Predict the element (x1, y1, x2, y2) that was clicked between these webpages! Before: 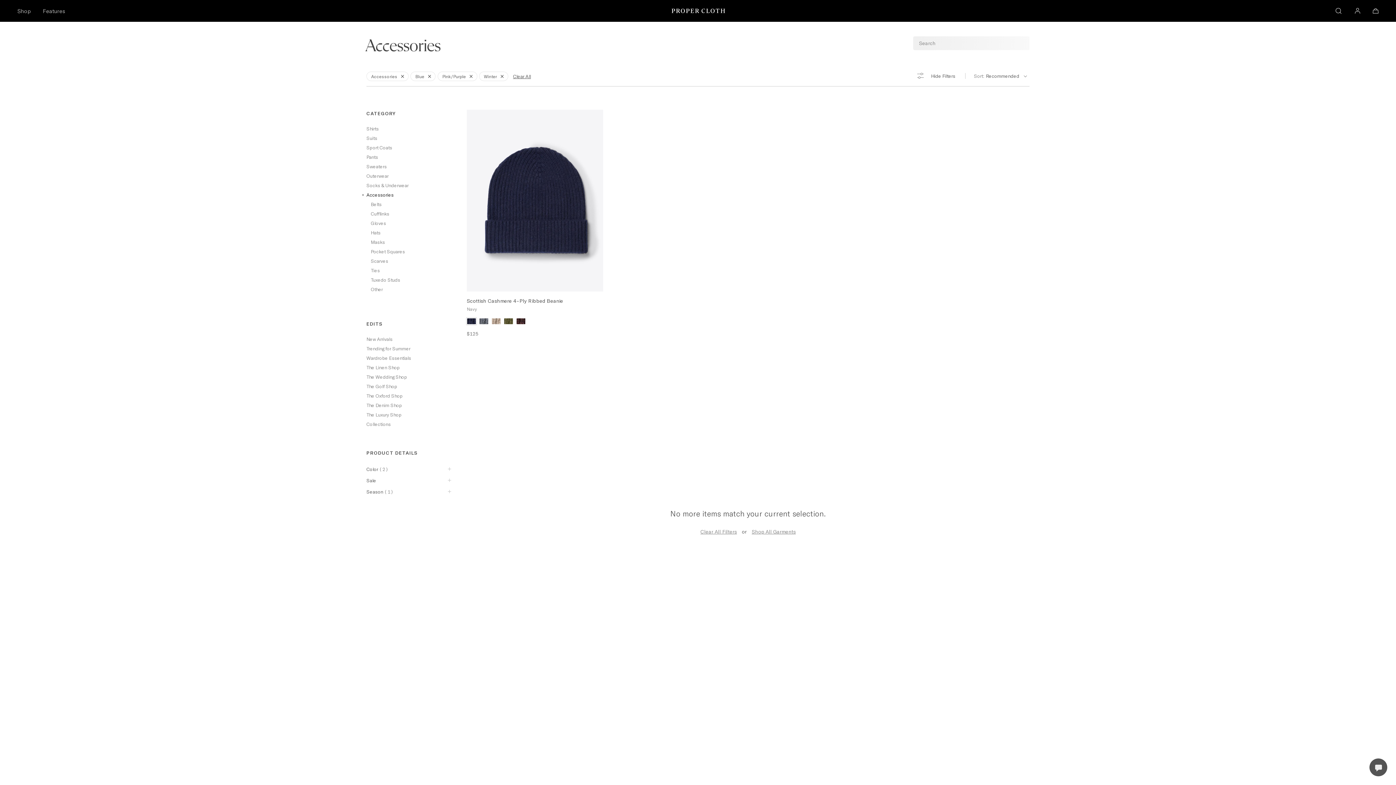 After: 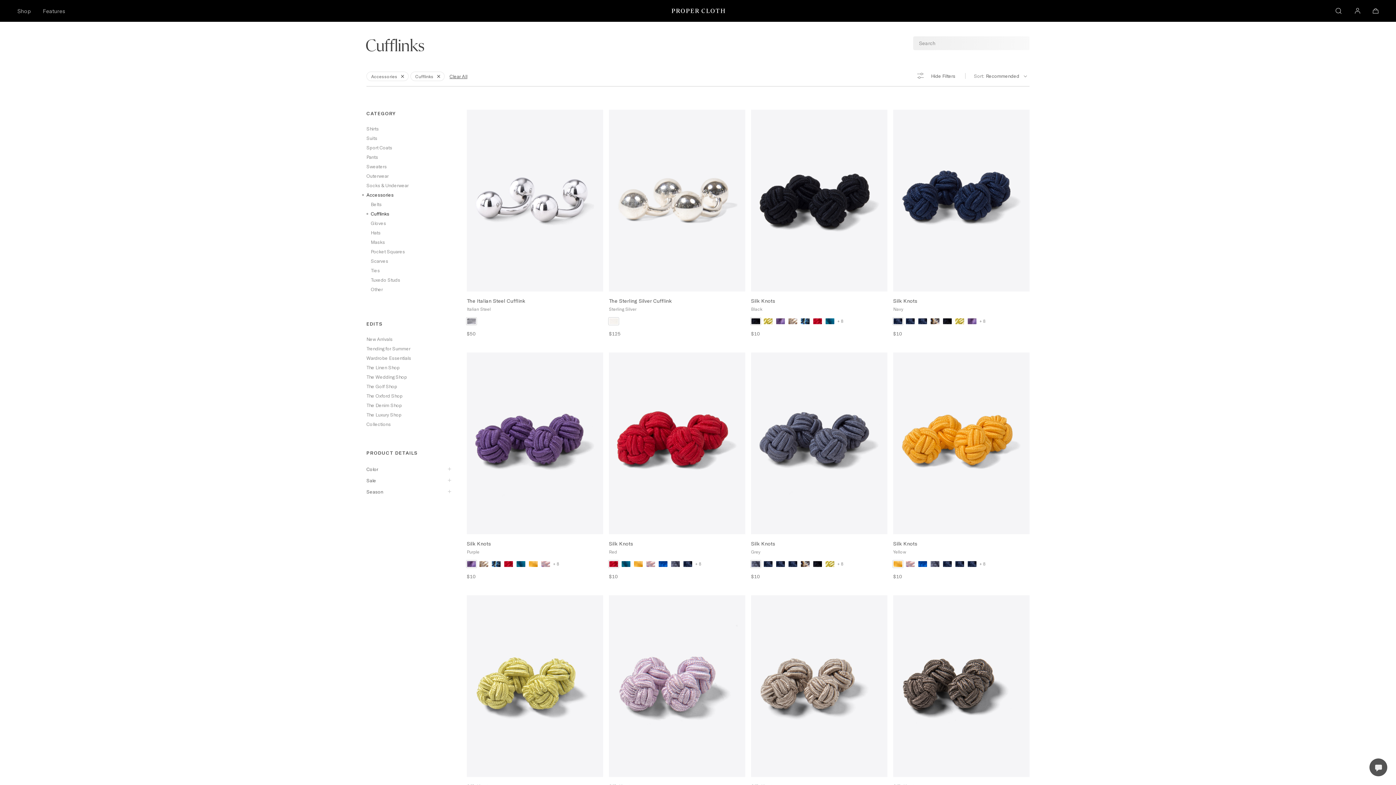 Action: bbox: (370, 209, 453, 218) label: Cufflinks